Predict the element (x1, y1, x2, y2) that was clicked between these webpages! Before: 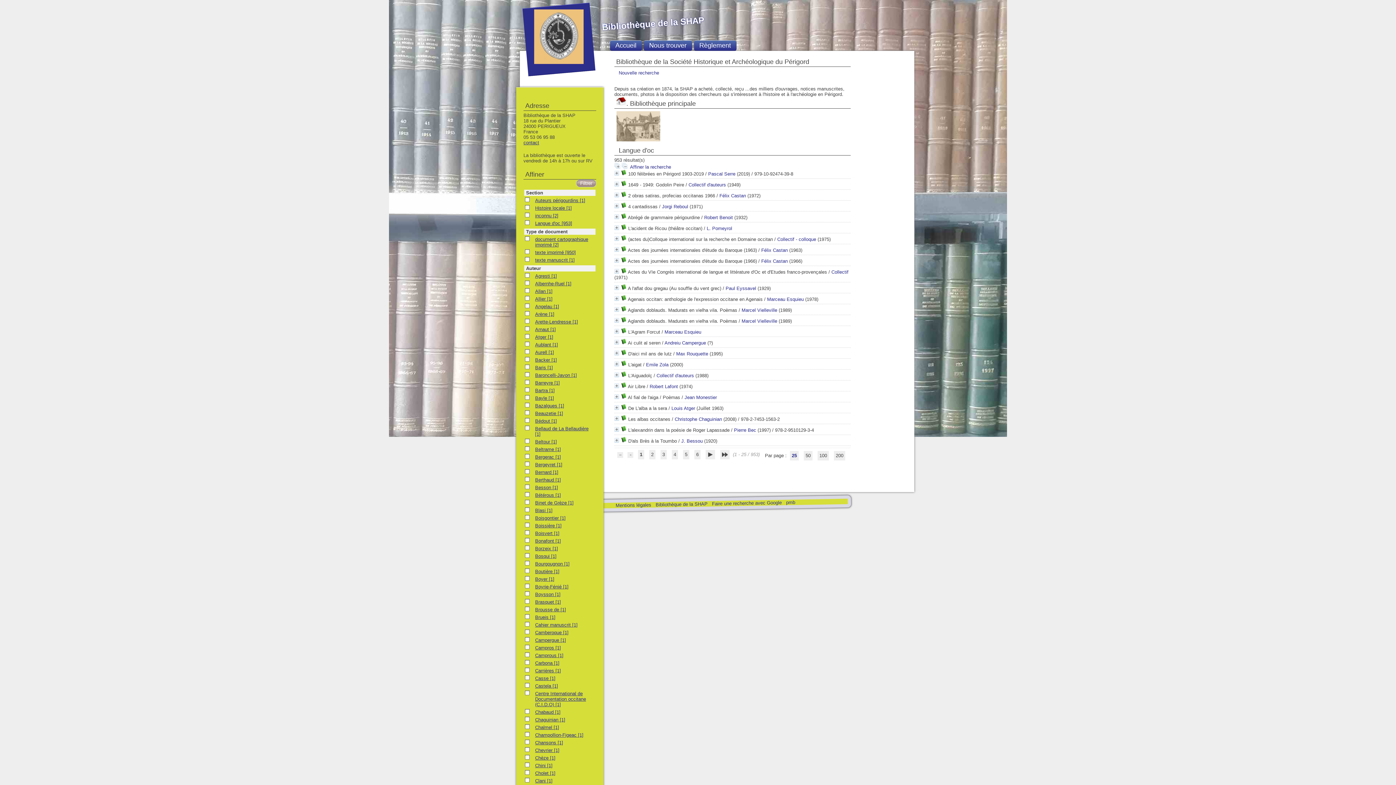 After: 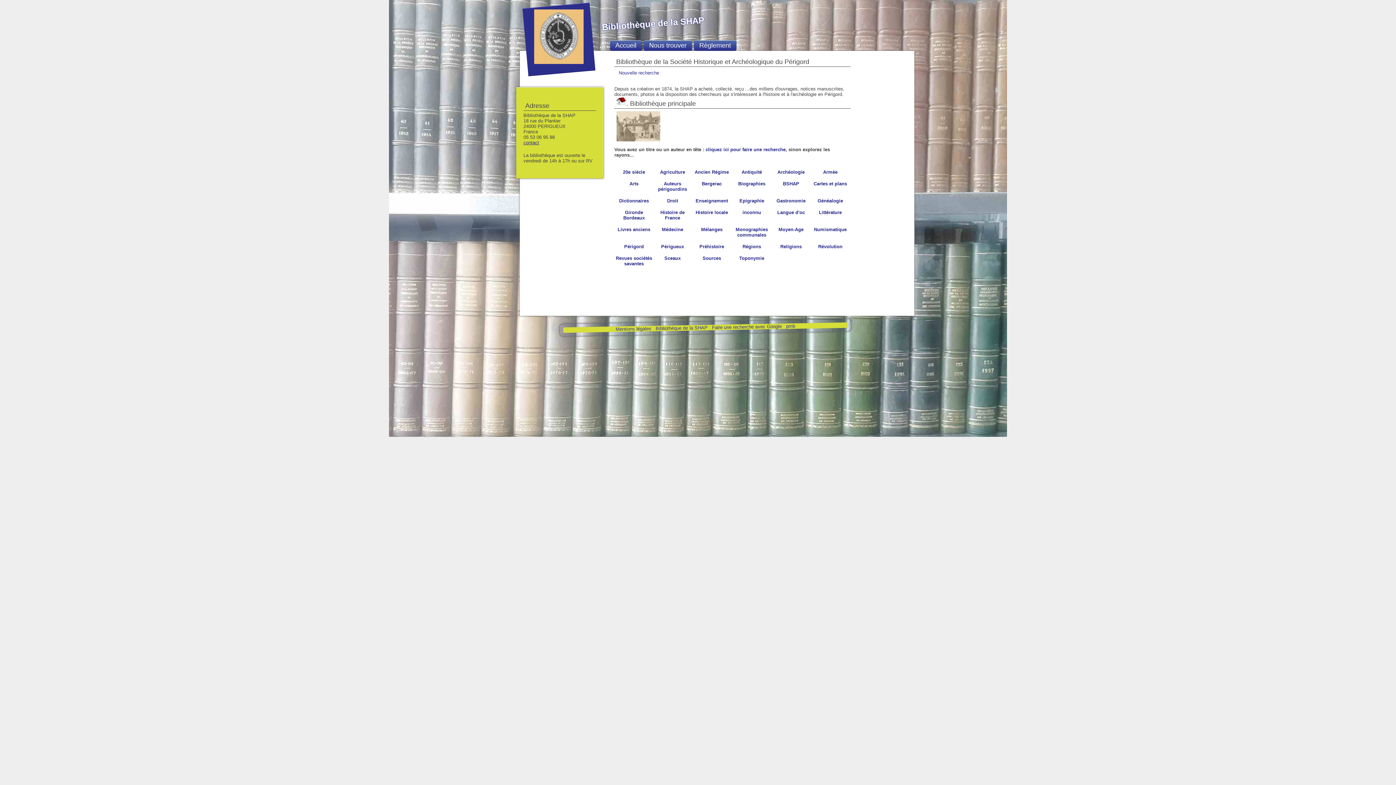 Action: bbox: (616, 146, 617, 154)